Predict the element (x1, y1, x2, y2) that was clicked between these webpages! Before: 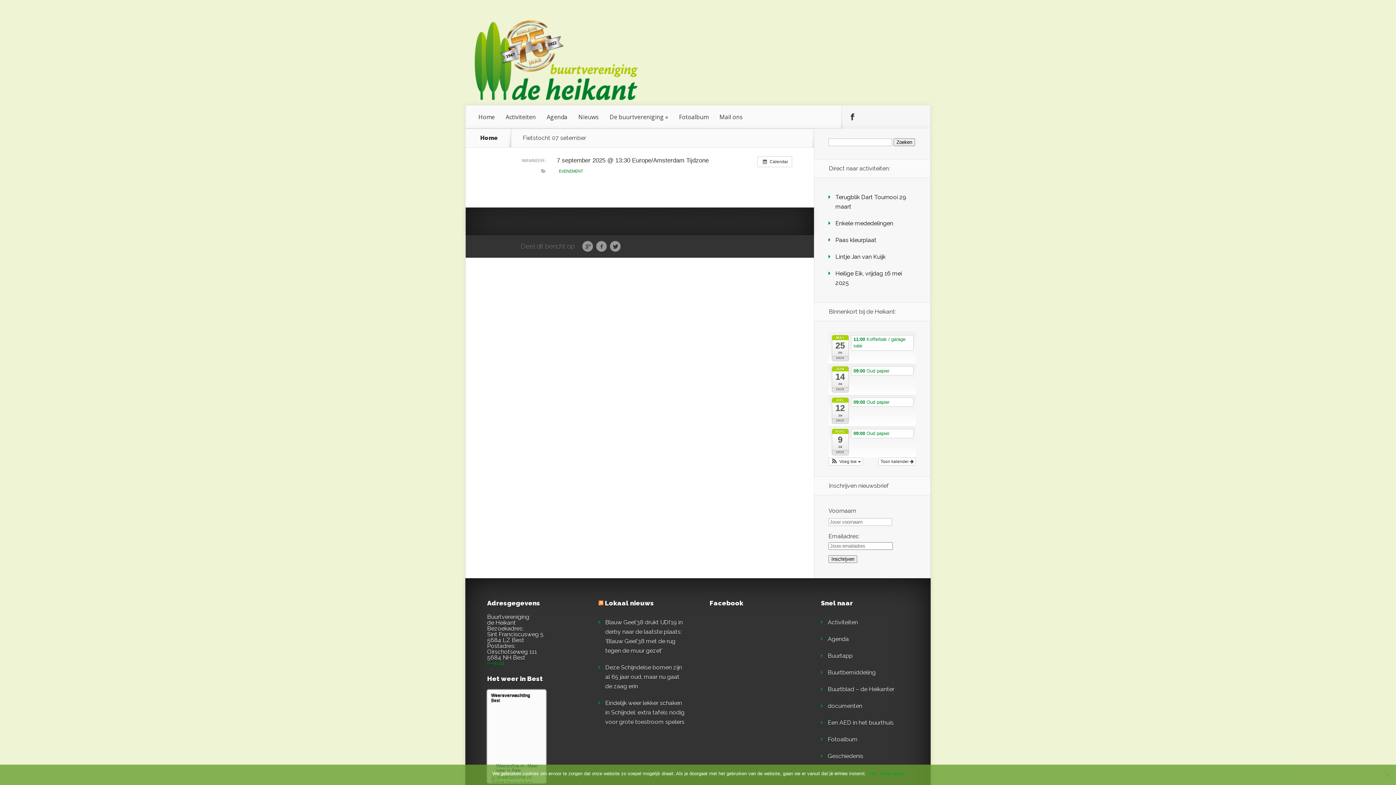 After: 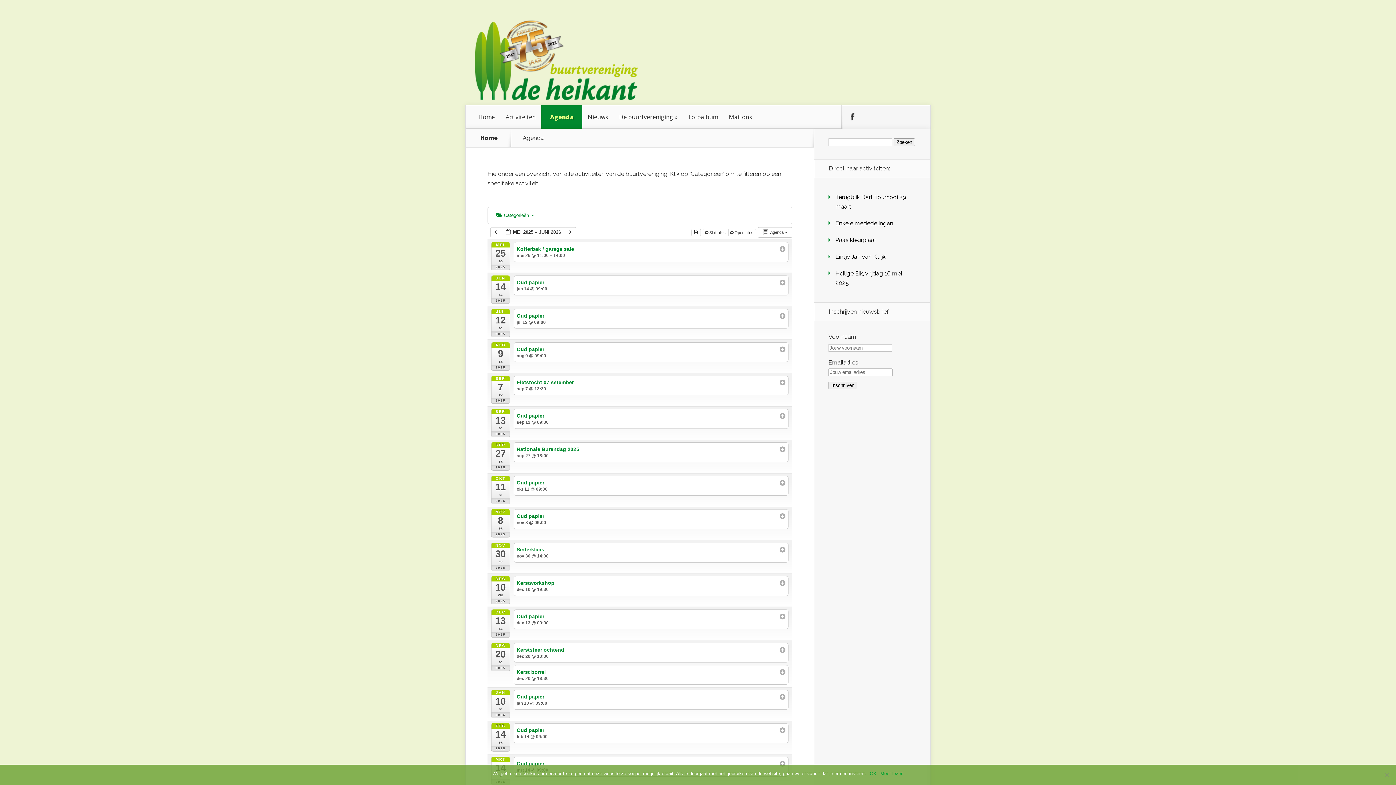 Action: bbox: (878, 457, 916, 465) label: Toon kalender 